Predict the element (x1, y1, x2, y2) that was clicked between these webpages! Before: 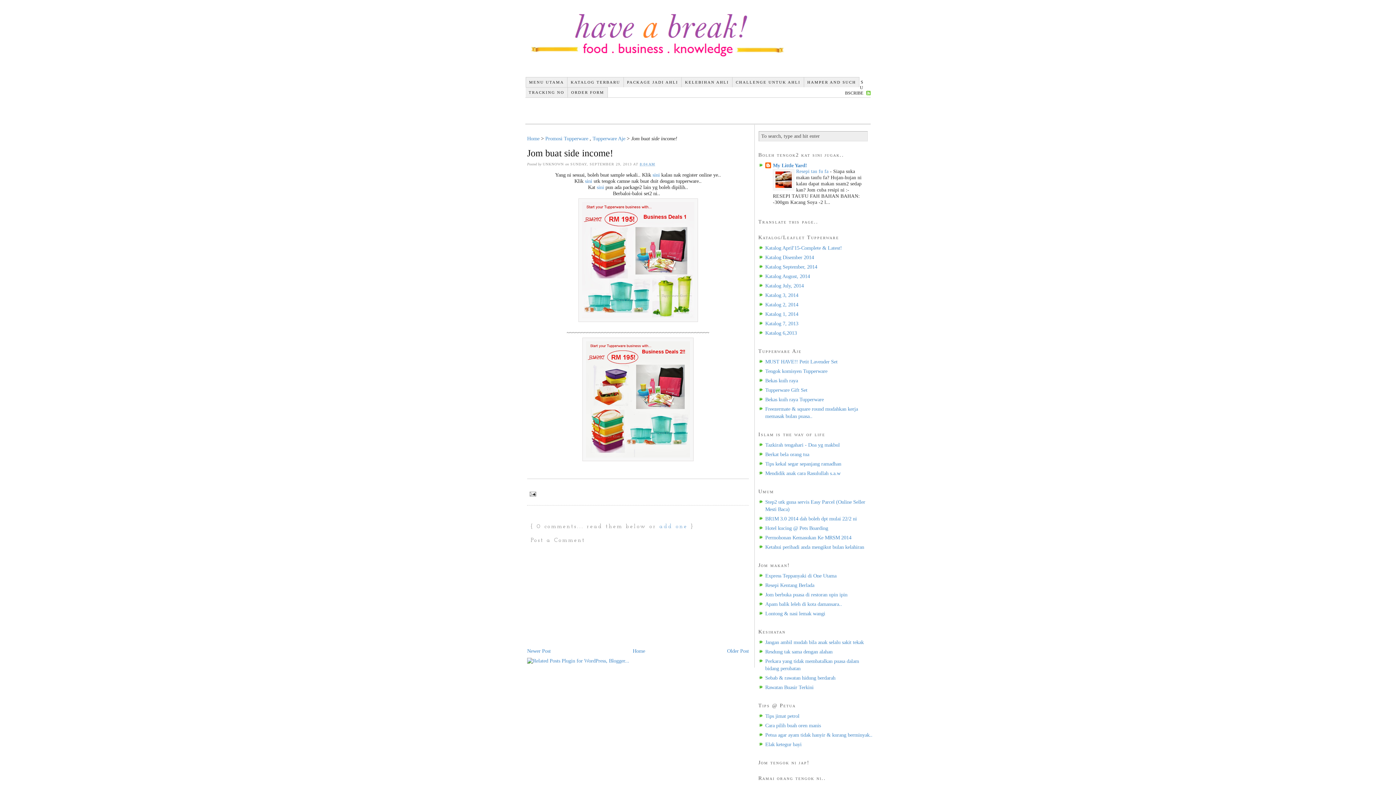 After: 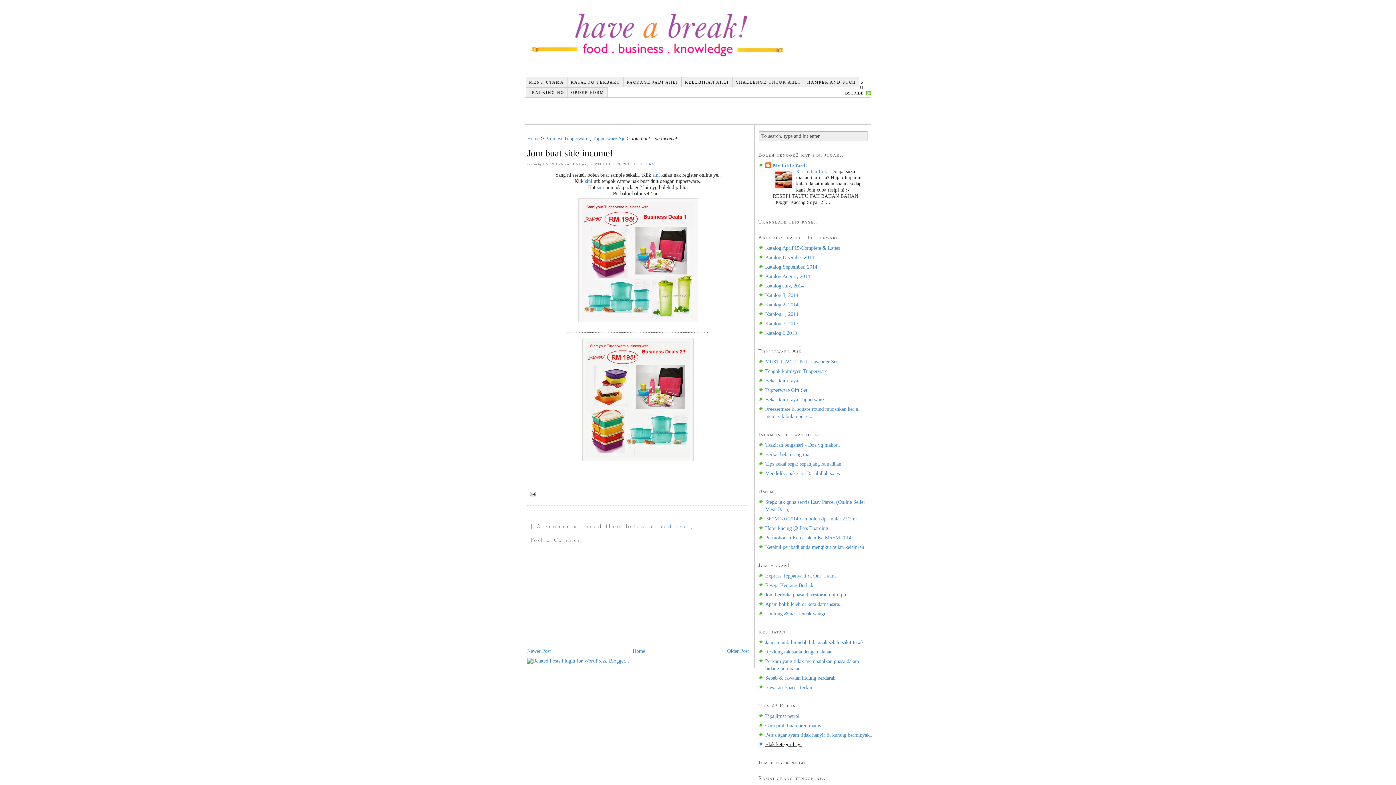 Action: bbox: (765, 741, 801, 747) label: Elak ketegur bayi